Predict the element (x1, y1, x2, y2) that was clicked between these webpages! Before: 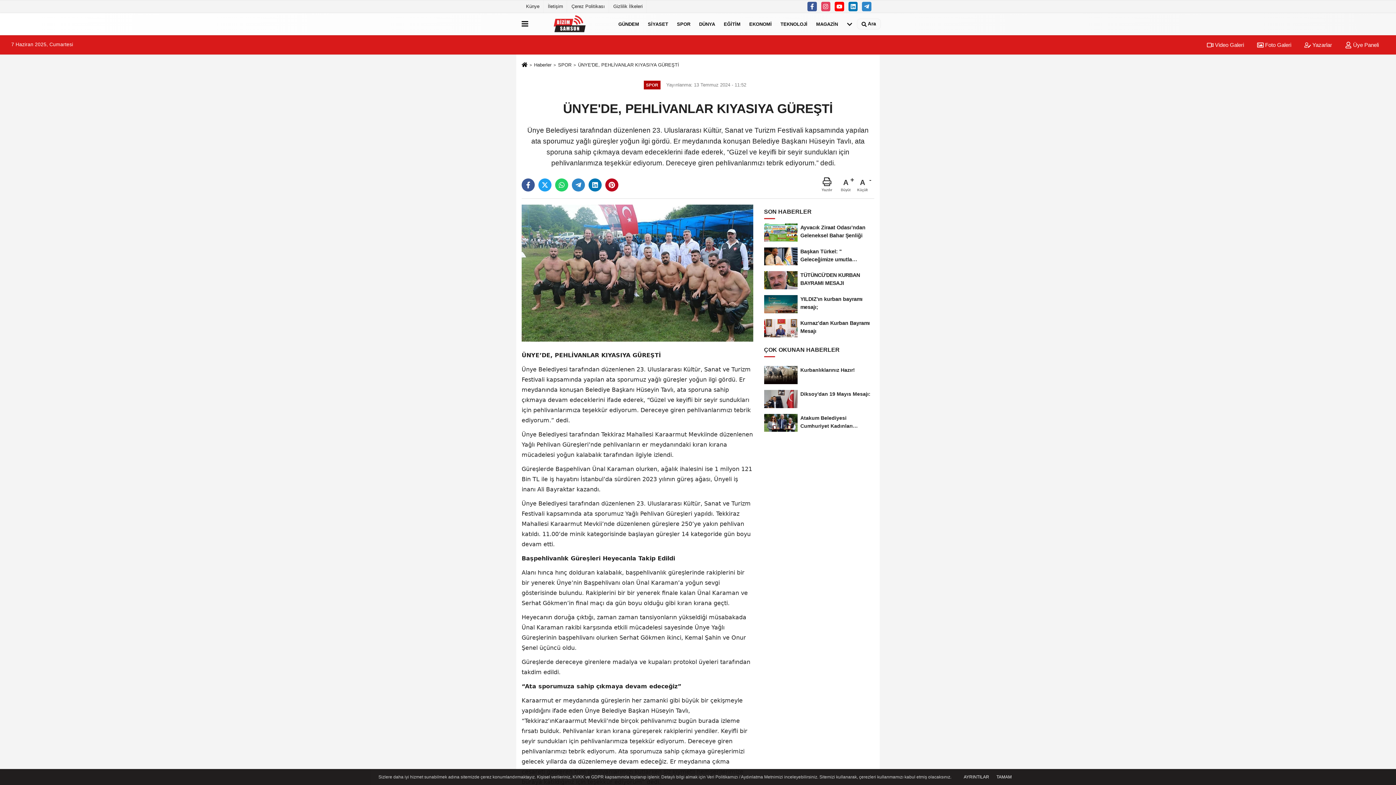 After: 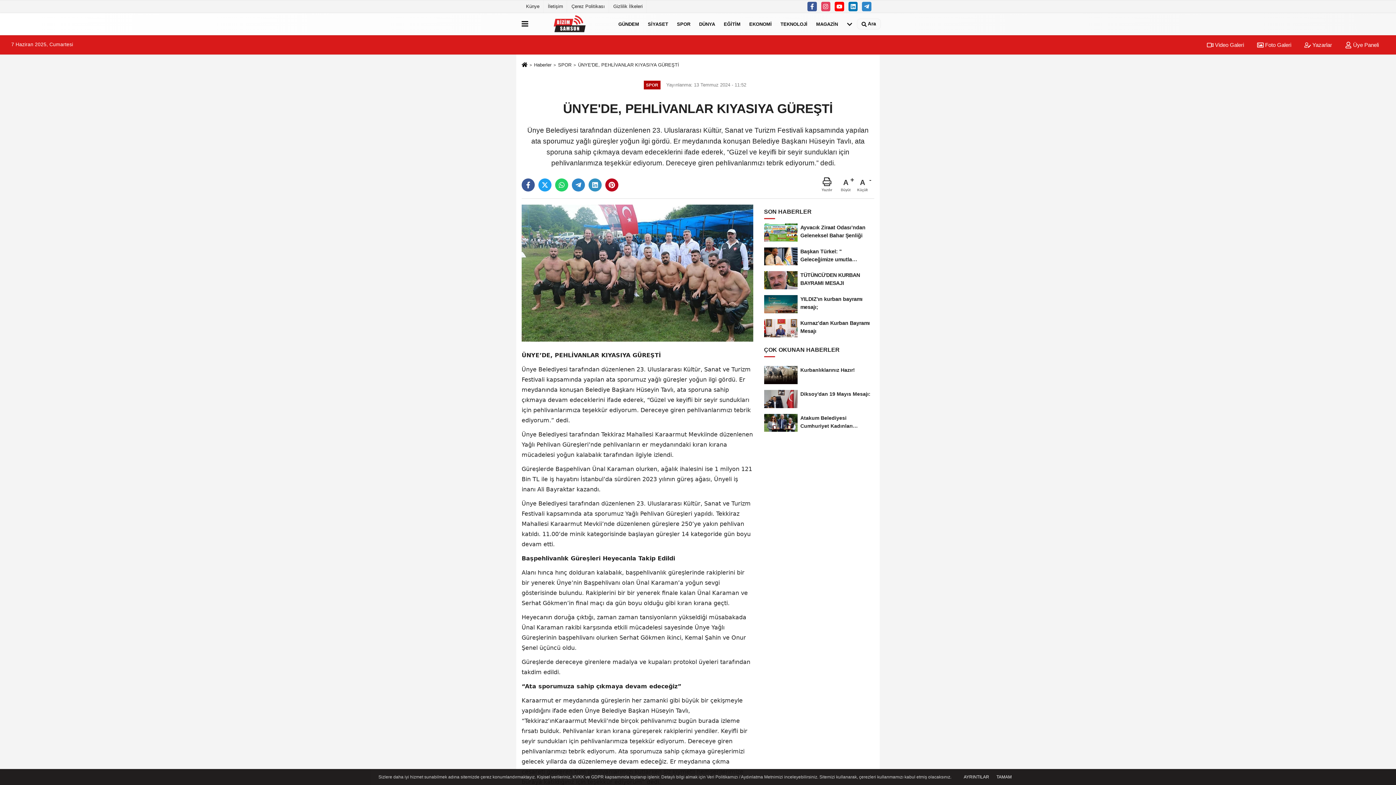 Action: bbox: (588, 178, 601, 191)